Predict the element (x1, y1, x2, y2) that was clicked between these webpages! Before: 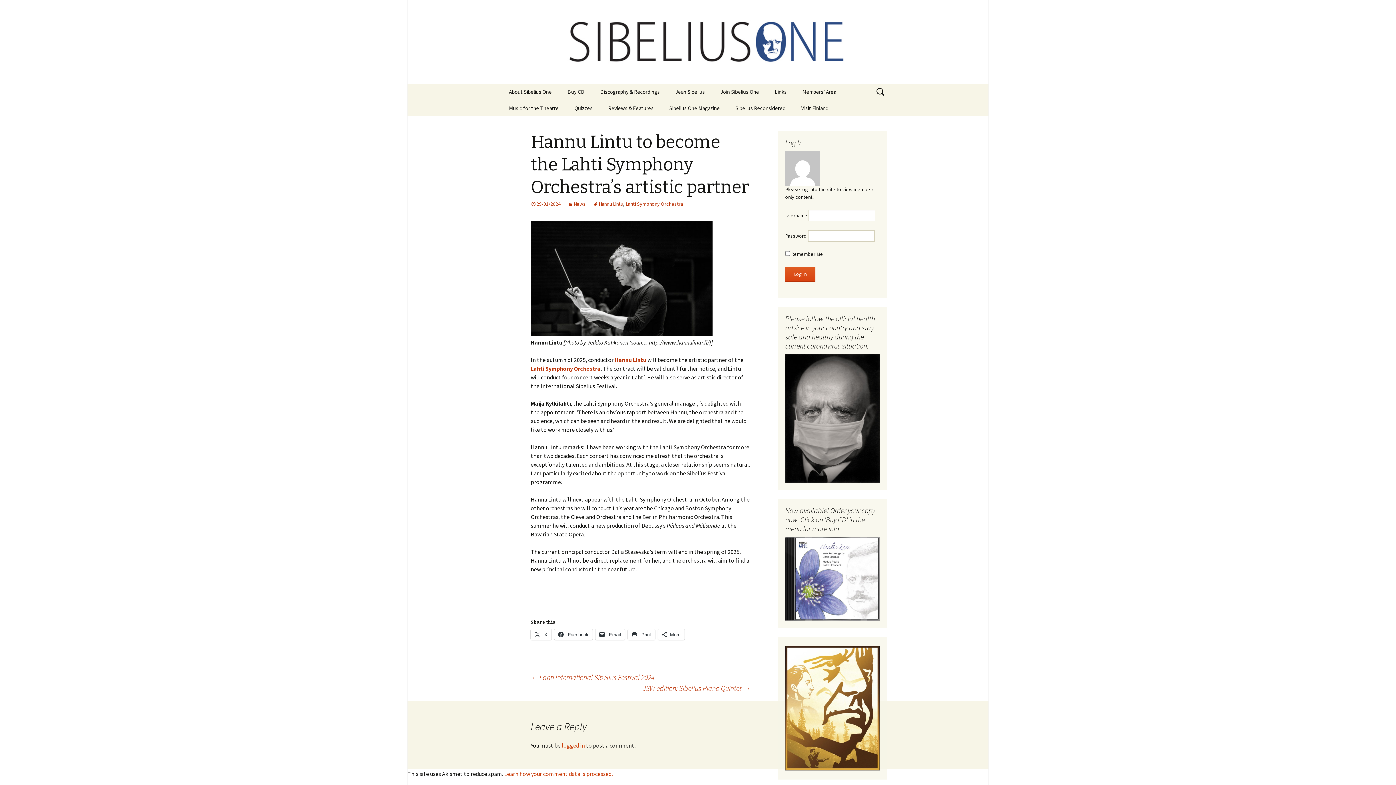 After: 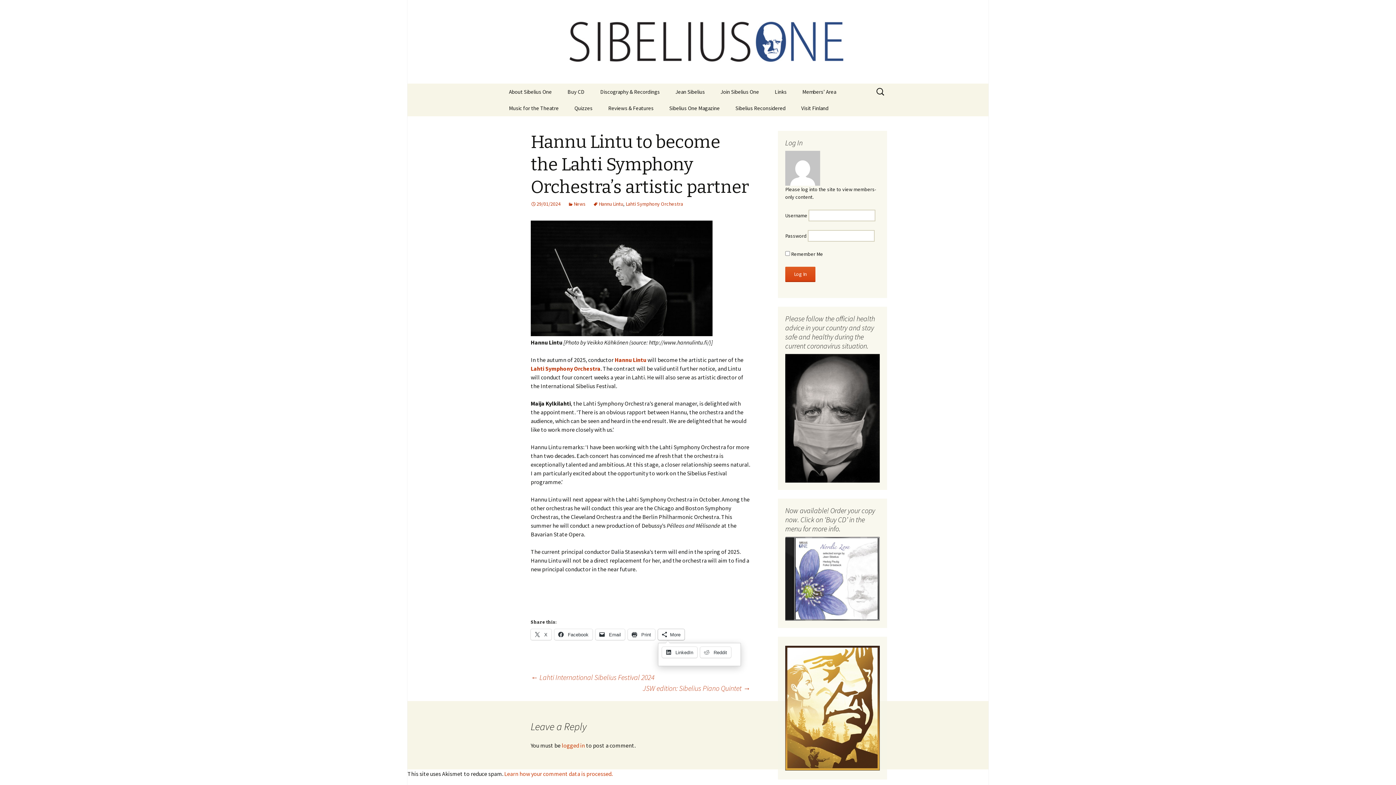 Action: bbox: (658, 629, 684, 640) label: More